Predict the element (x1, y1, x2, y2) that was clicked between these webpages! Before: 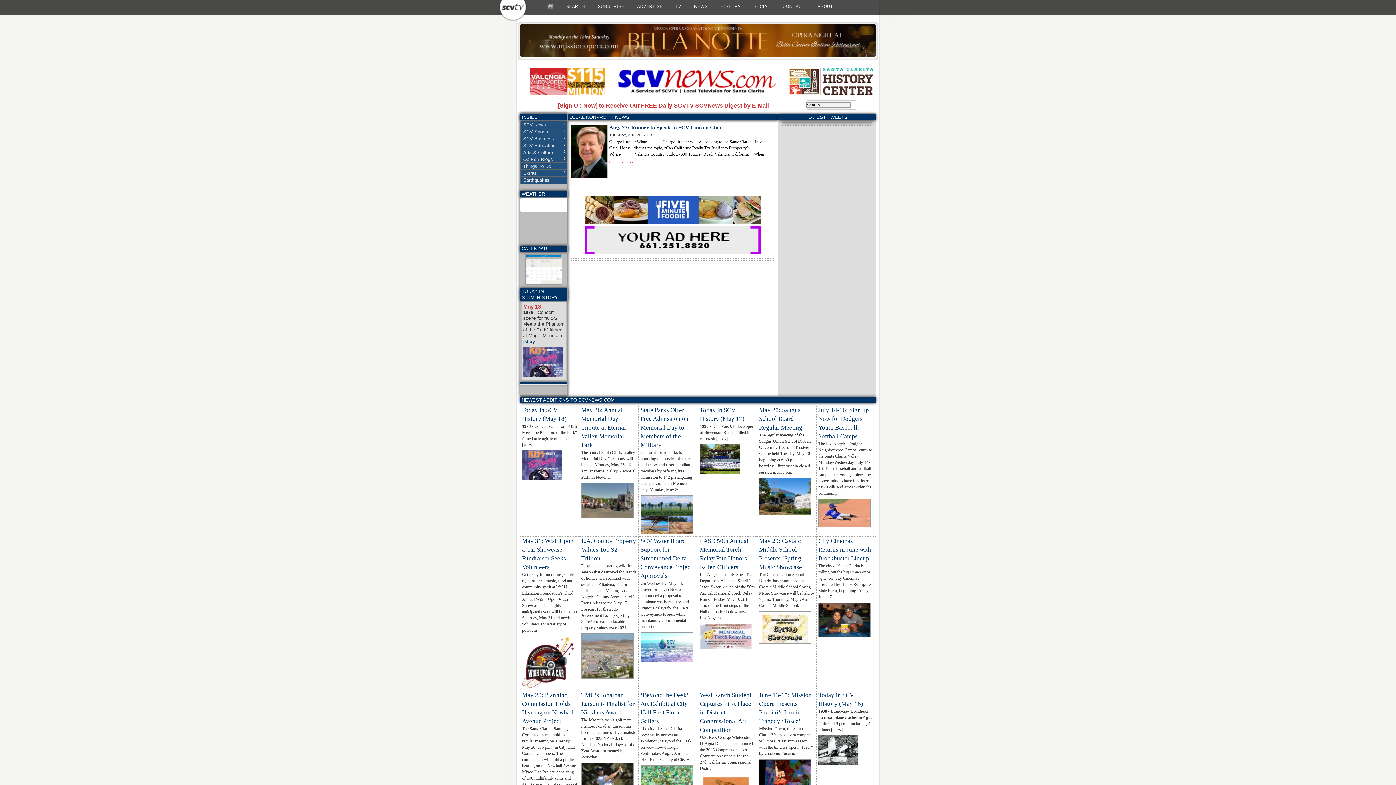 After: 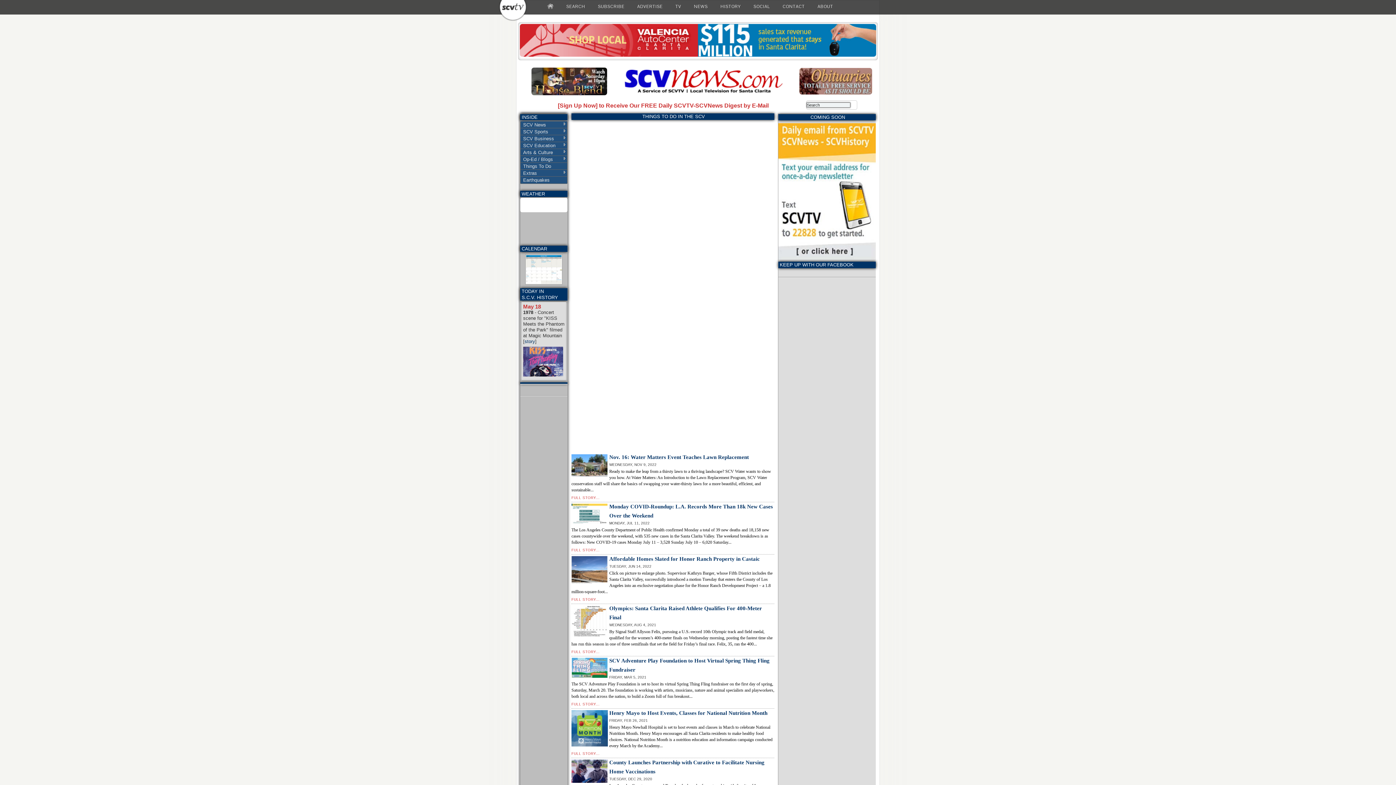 Action: bbox: (525, 280, 562, 285)